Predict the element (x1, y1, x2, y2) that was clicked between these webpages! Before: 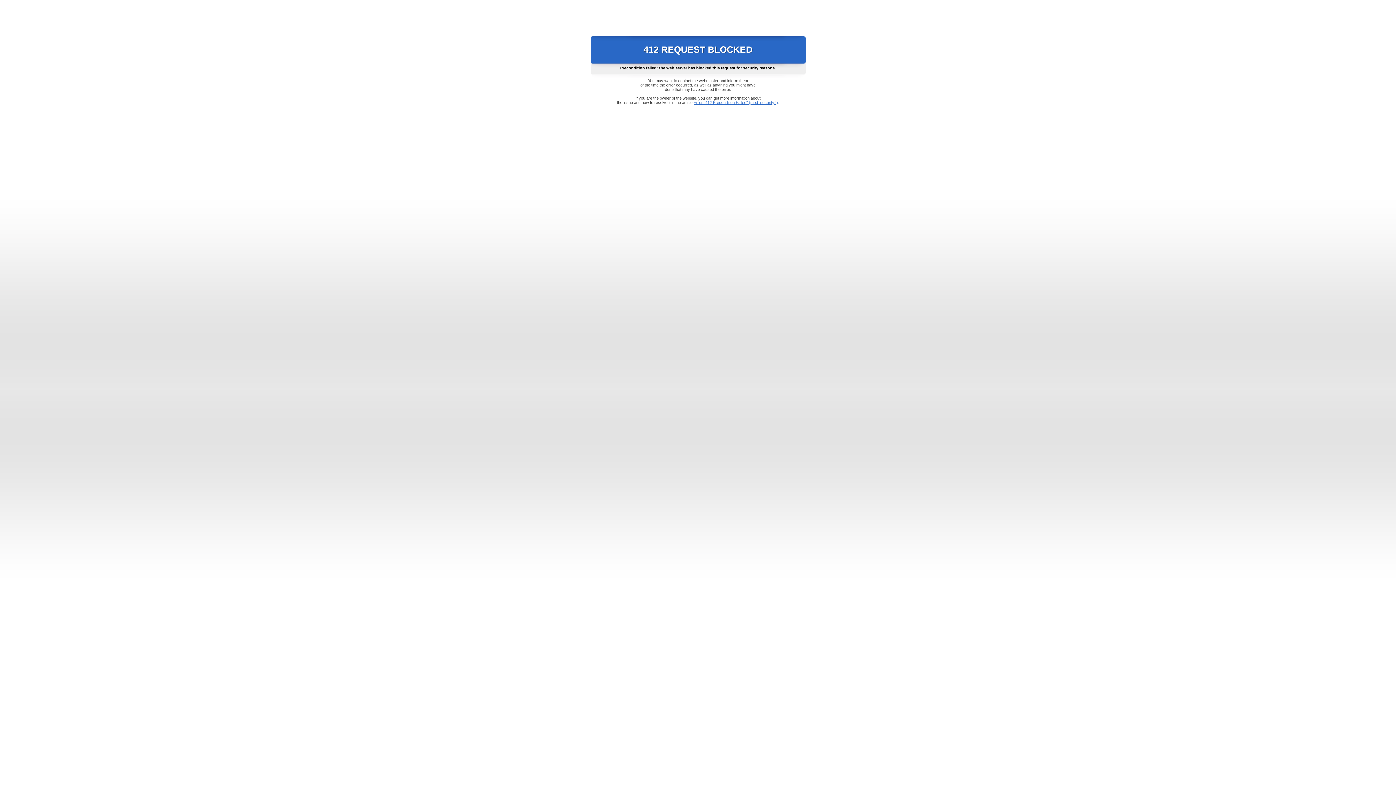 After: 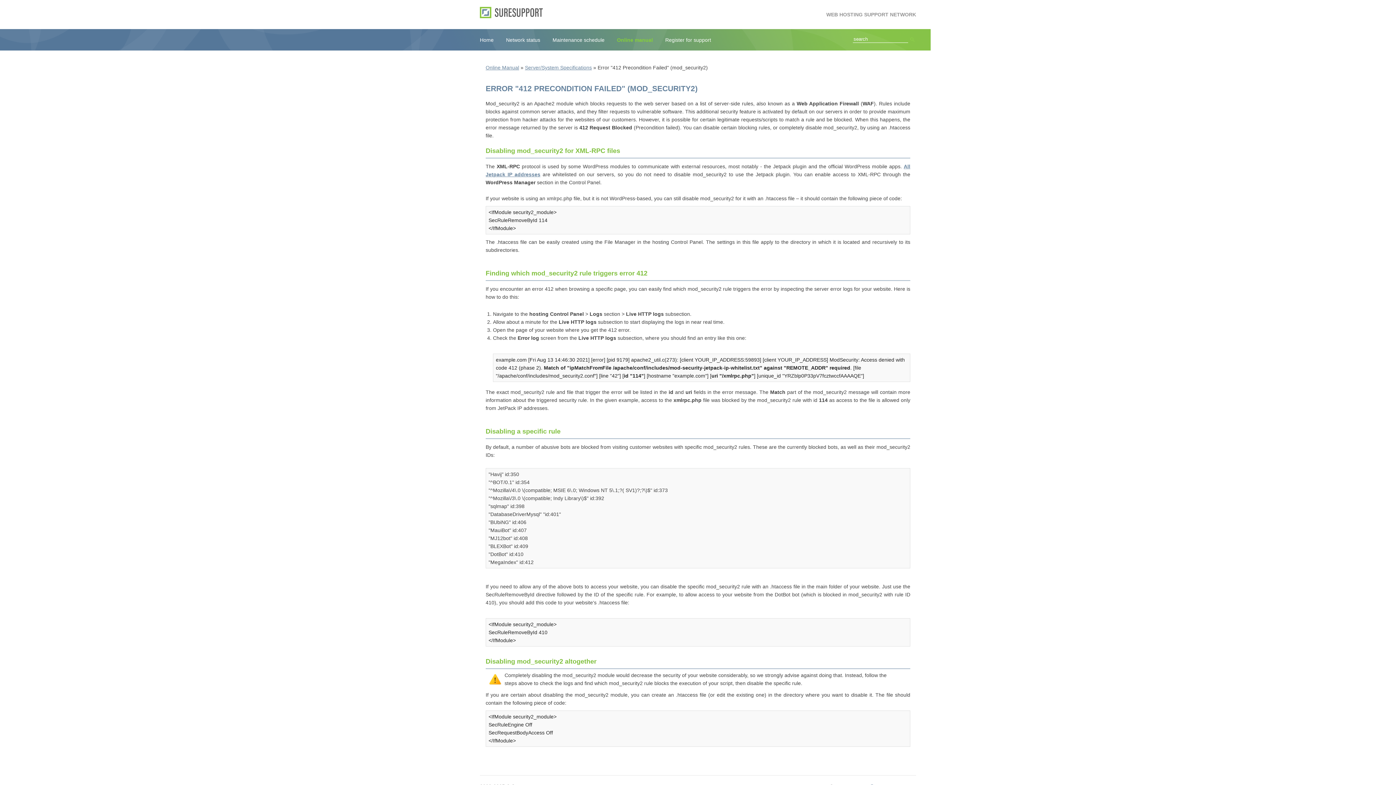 Action: label: Error "412 Precondition Failed" (mod_security2) bbox: (693, 100, 778, 104)